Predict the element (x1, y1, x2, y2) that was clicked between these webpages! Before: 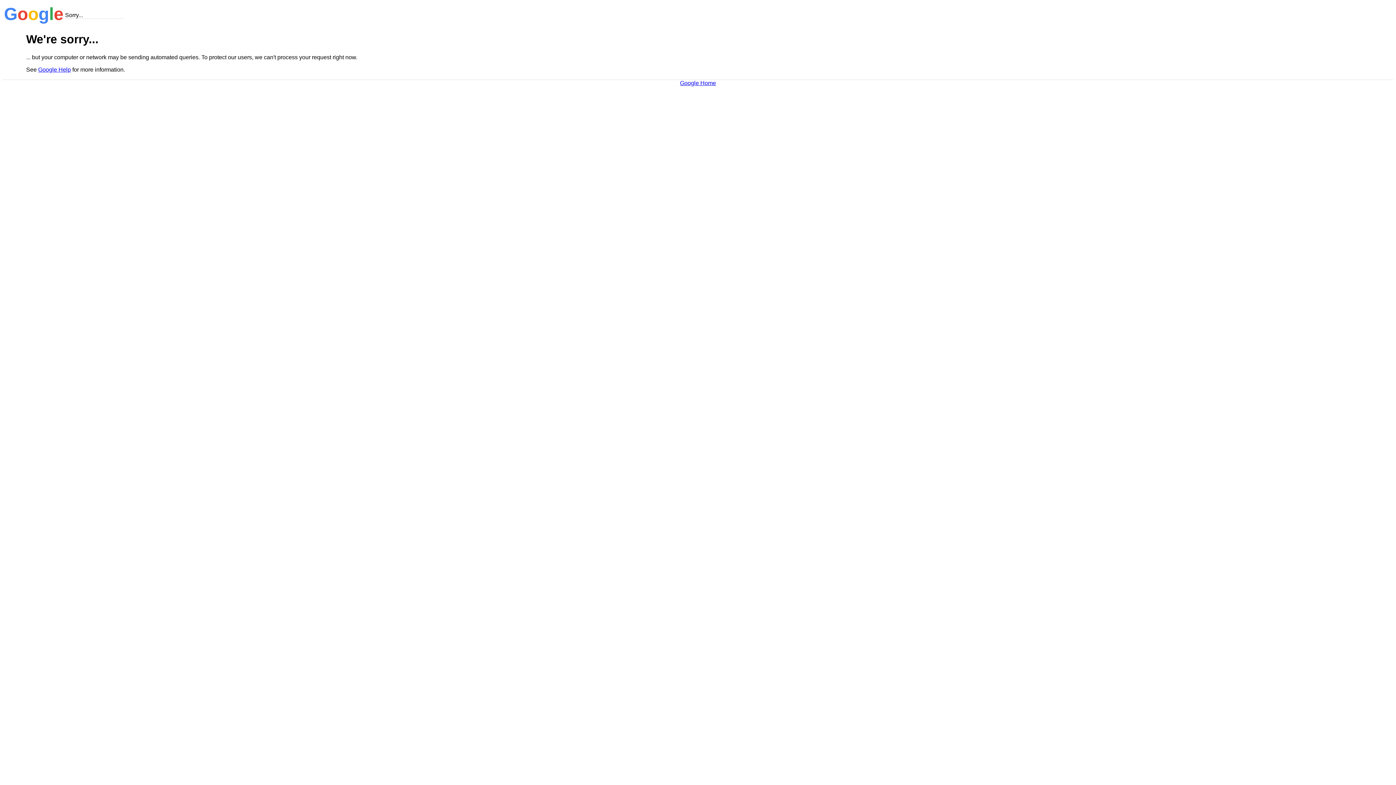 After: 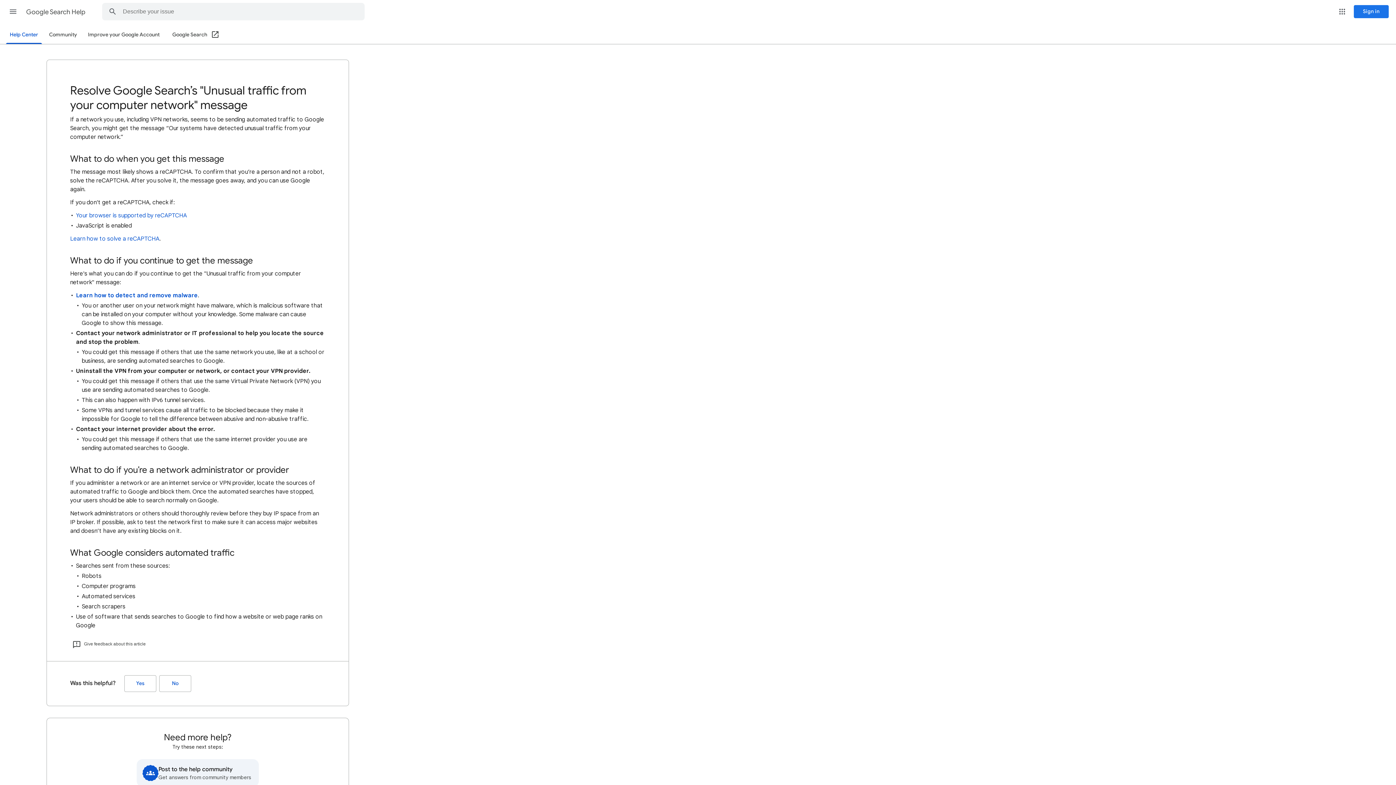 Action: label: Google Help bbox: (38, 66, 70, 72)